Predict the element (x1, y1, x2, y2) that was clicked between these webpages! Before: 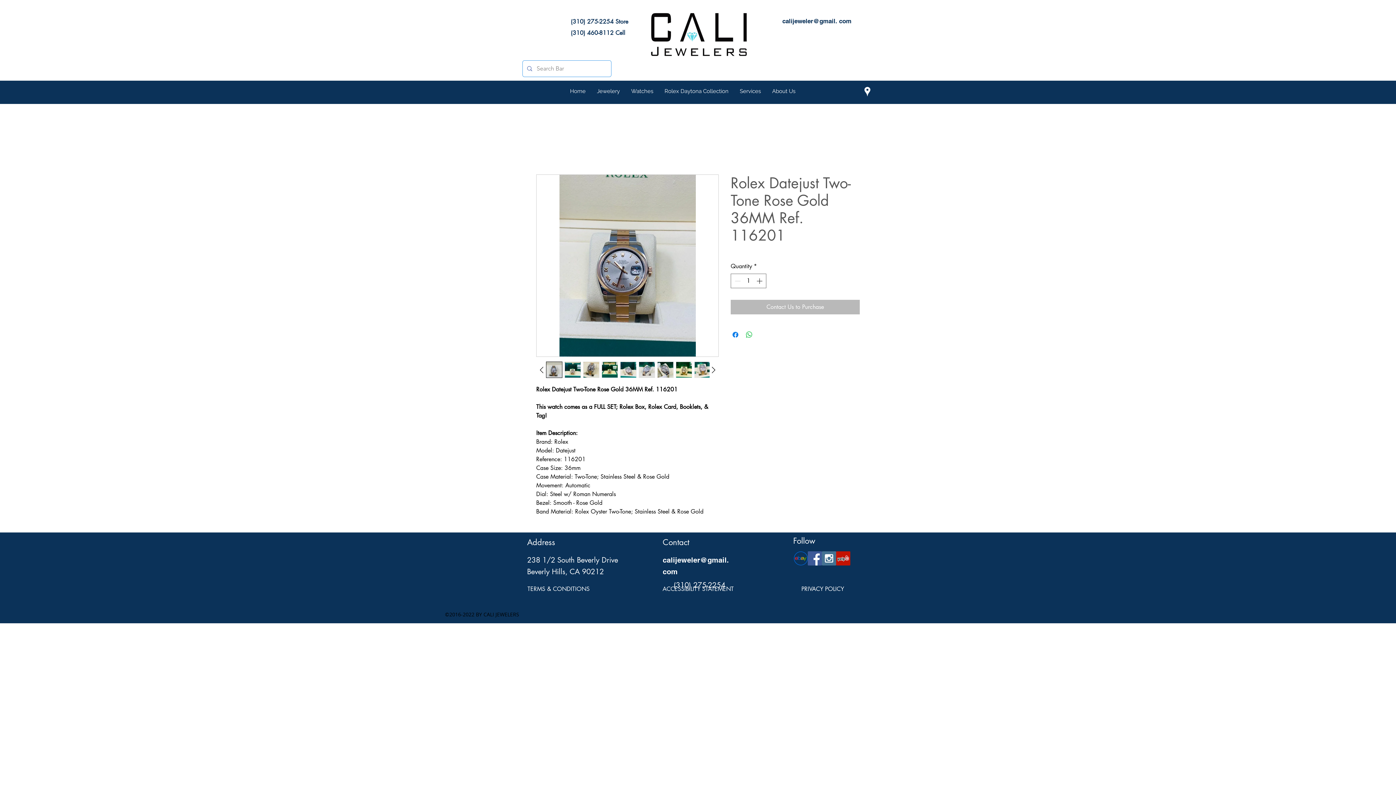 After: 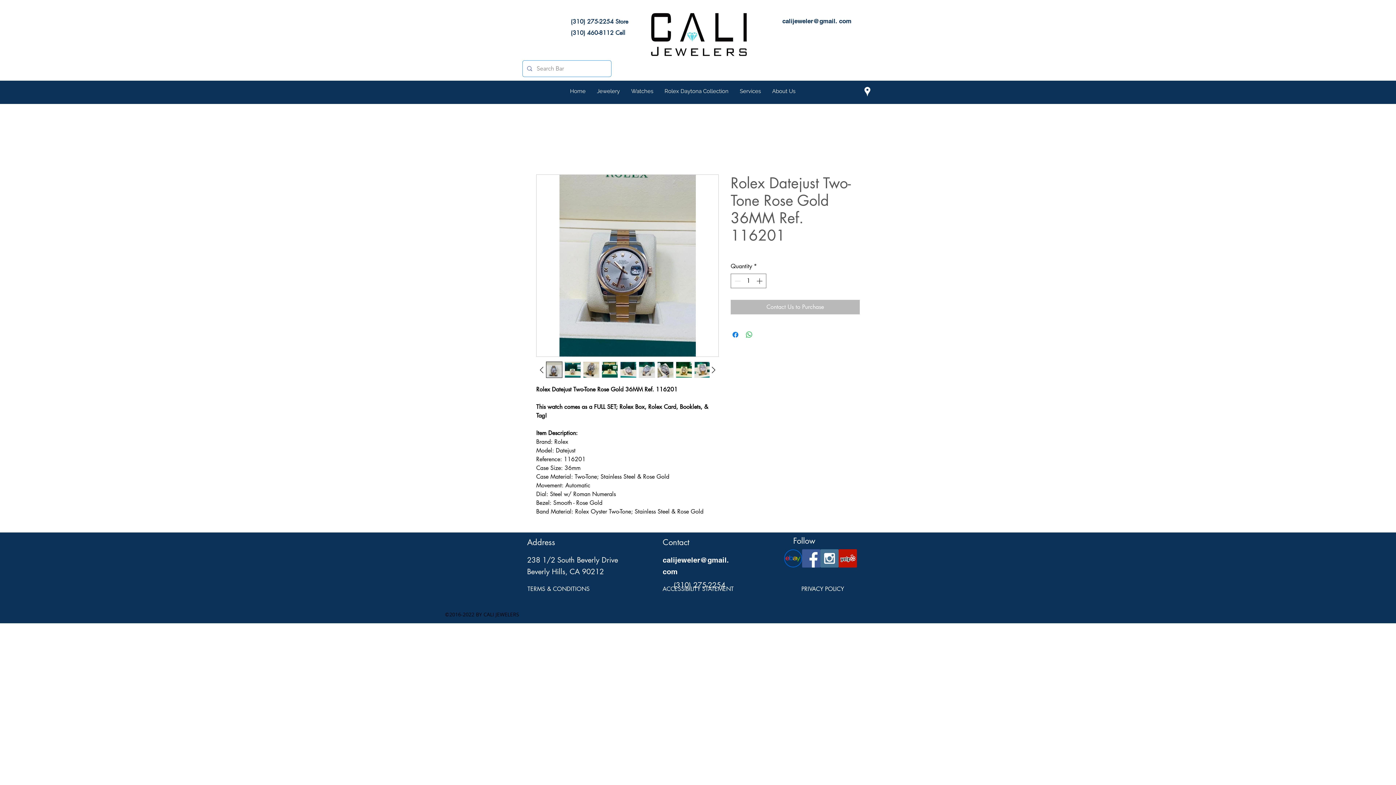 Action: label: Cali Jewelers Facebook Social Page bbox: (808, 551, 822, 565)